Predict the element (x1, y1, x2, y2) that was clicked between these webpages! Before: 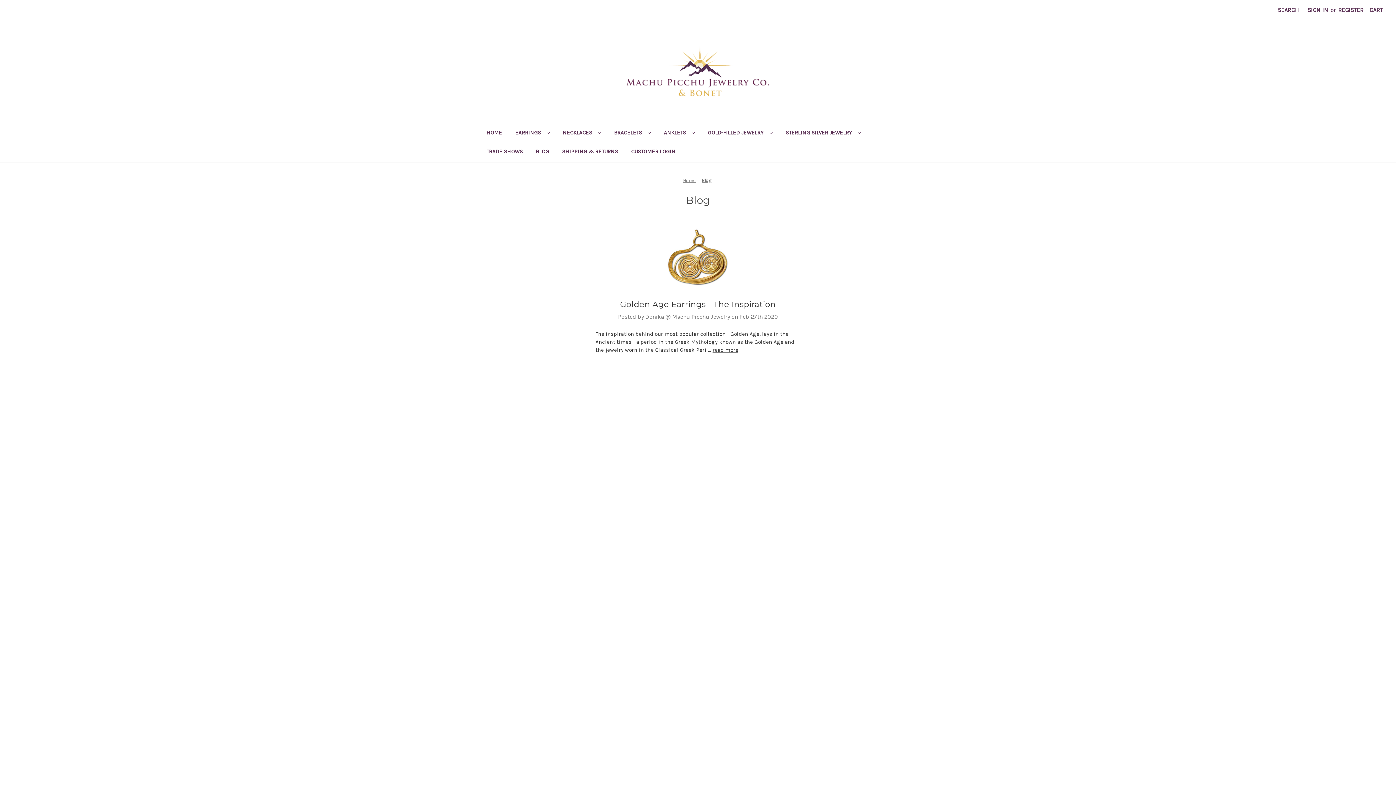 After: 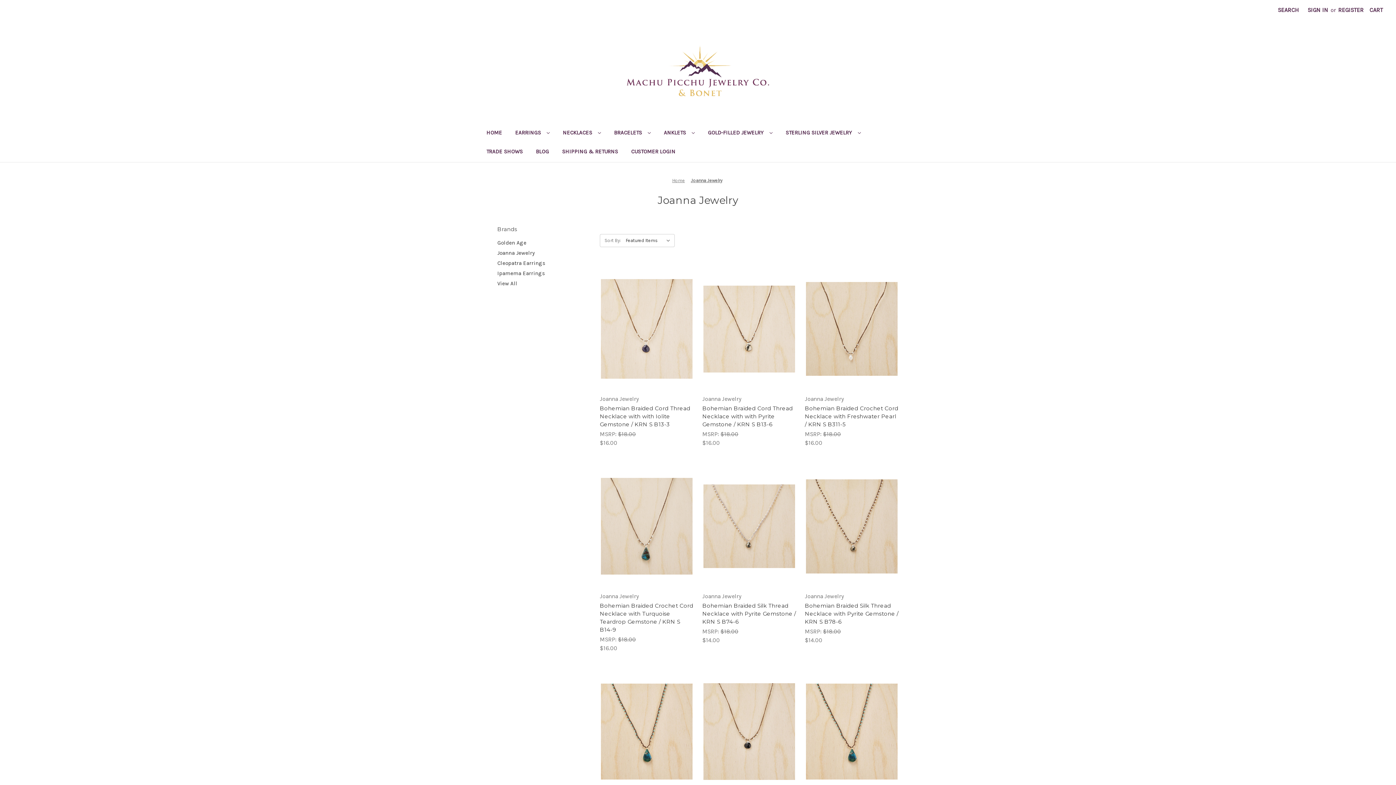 Action: label: Joanna Jewelry bbox: (634, 438, 673, 444)